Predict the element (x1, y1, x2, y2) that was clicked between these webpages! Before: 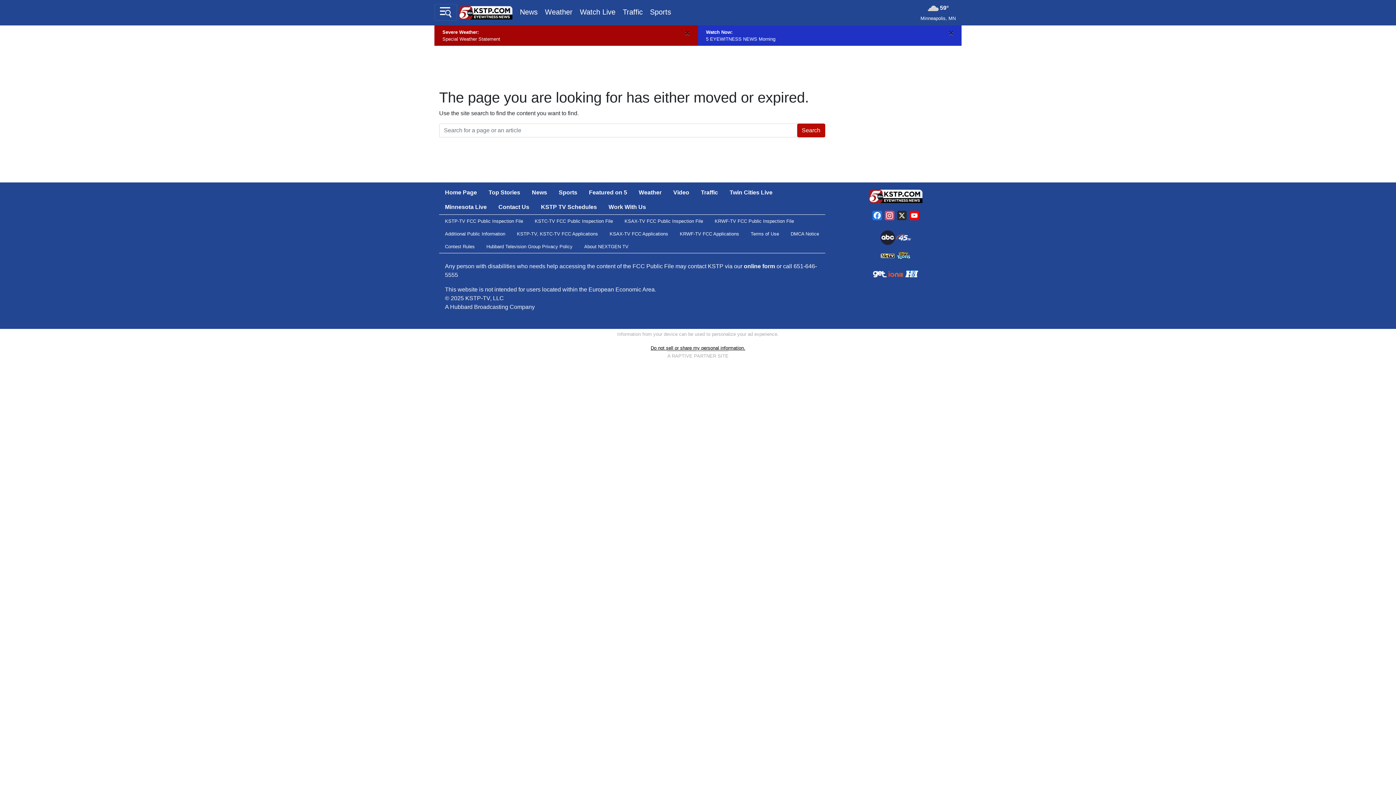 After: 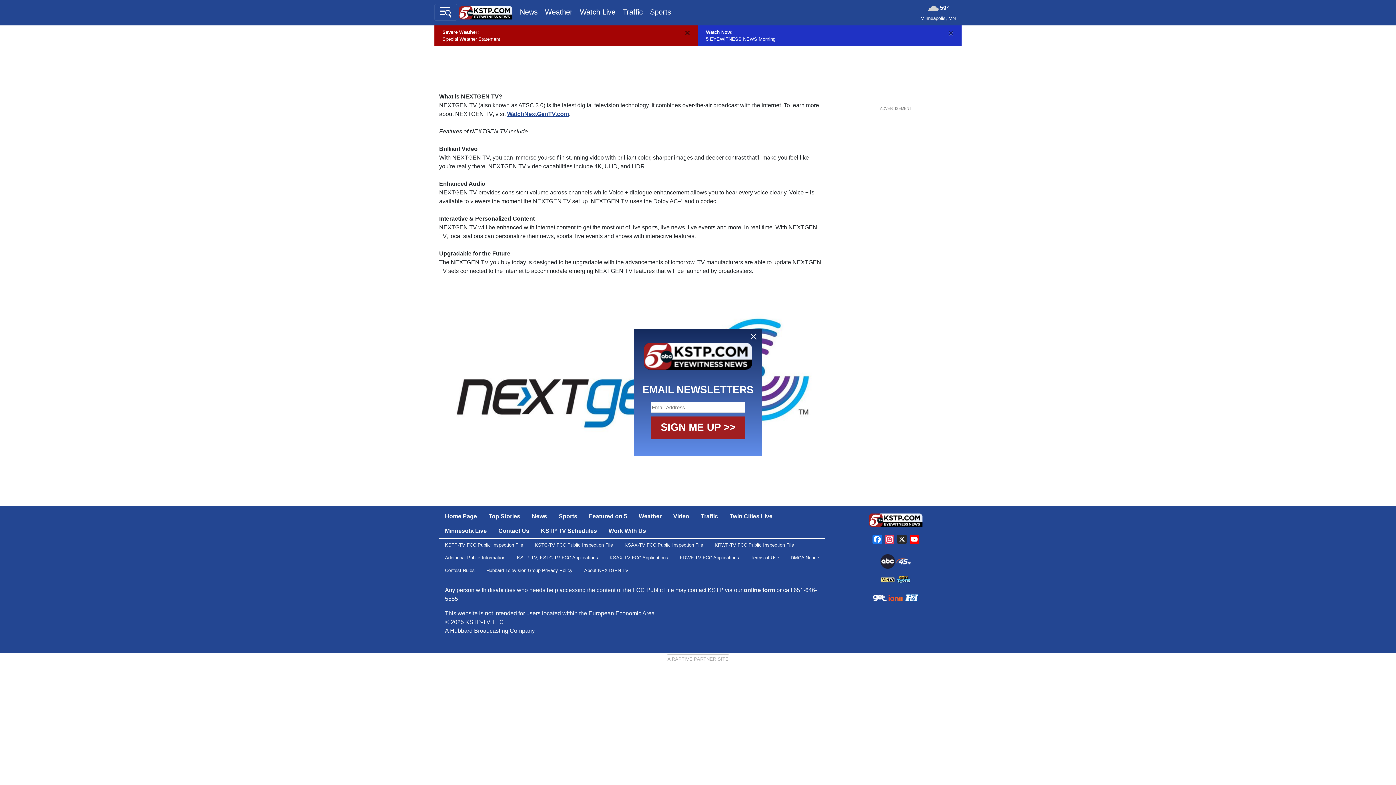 Action: bbox: (578, 240, 634, 253) label: About NEXTGEN TV